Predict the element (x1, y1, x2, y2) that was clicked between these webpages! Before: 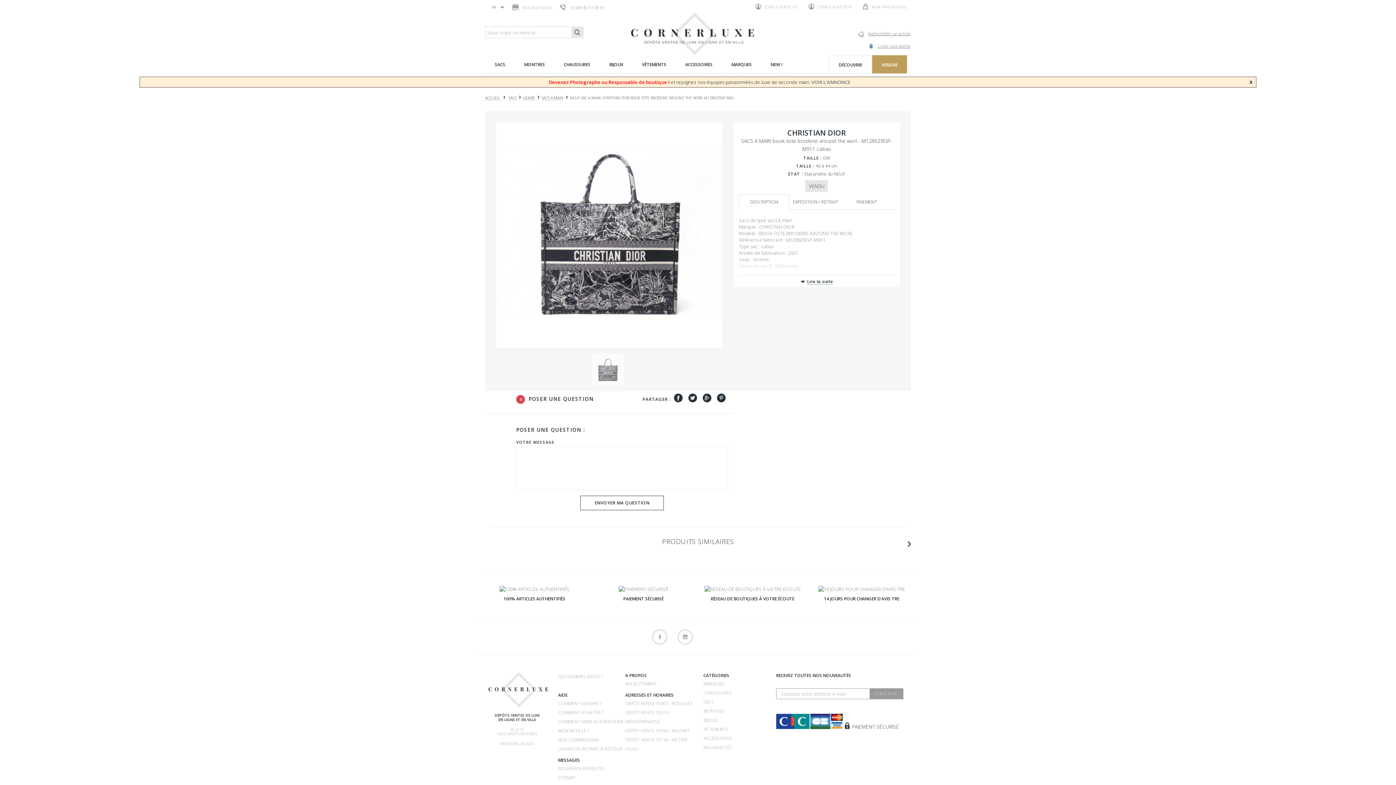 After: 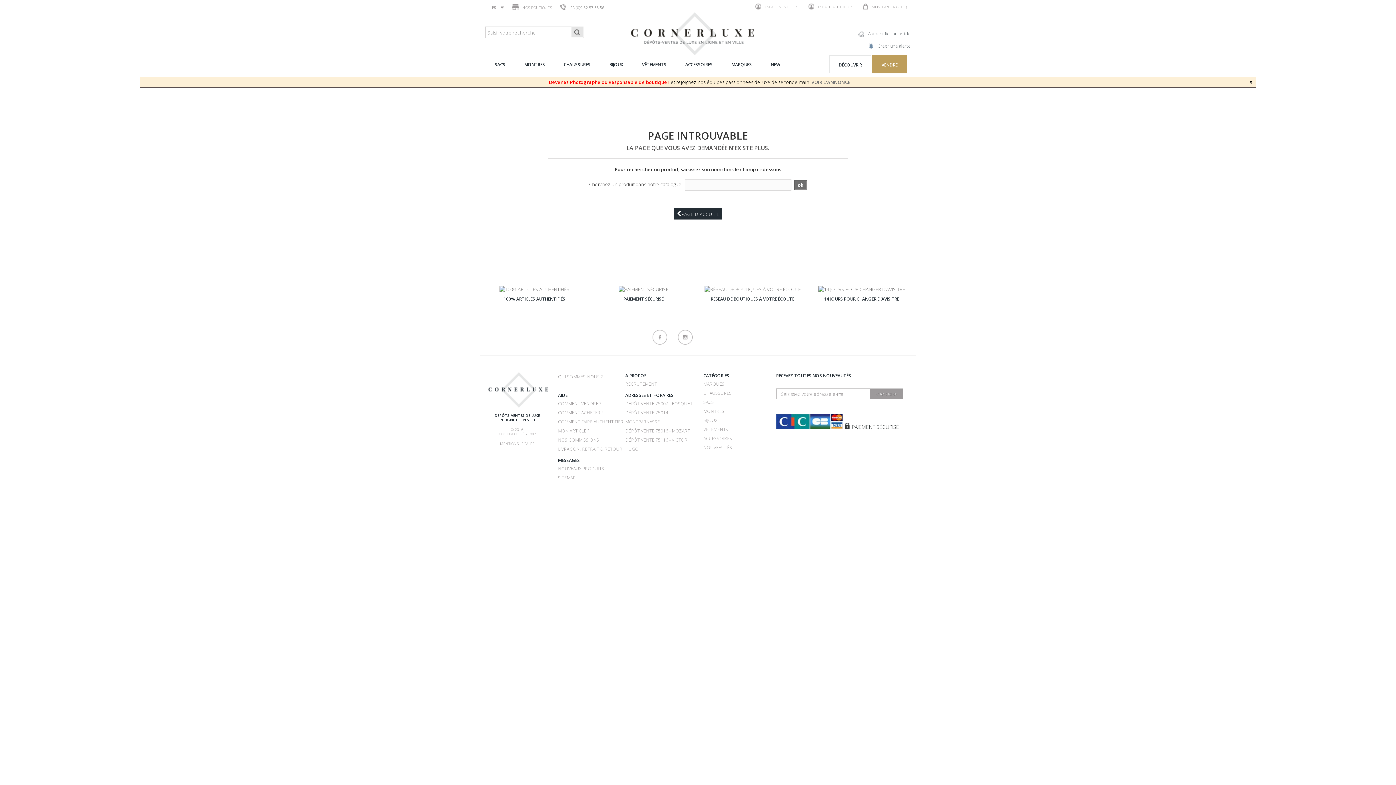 Action: bbox: (811, 78, 850, 85) label: VOIR L'ANNONCE